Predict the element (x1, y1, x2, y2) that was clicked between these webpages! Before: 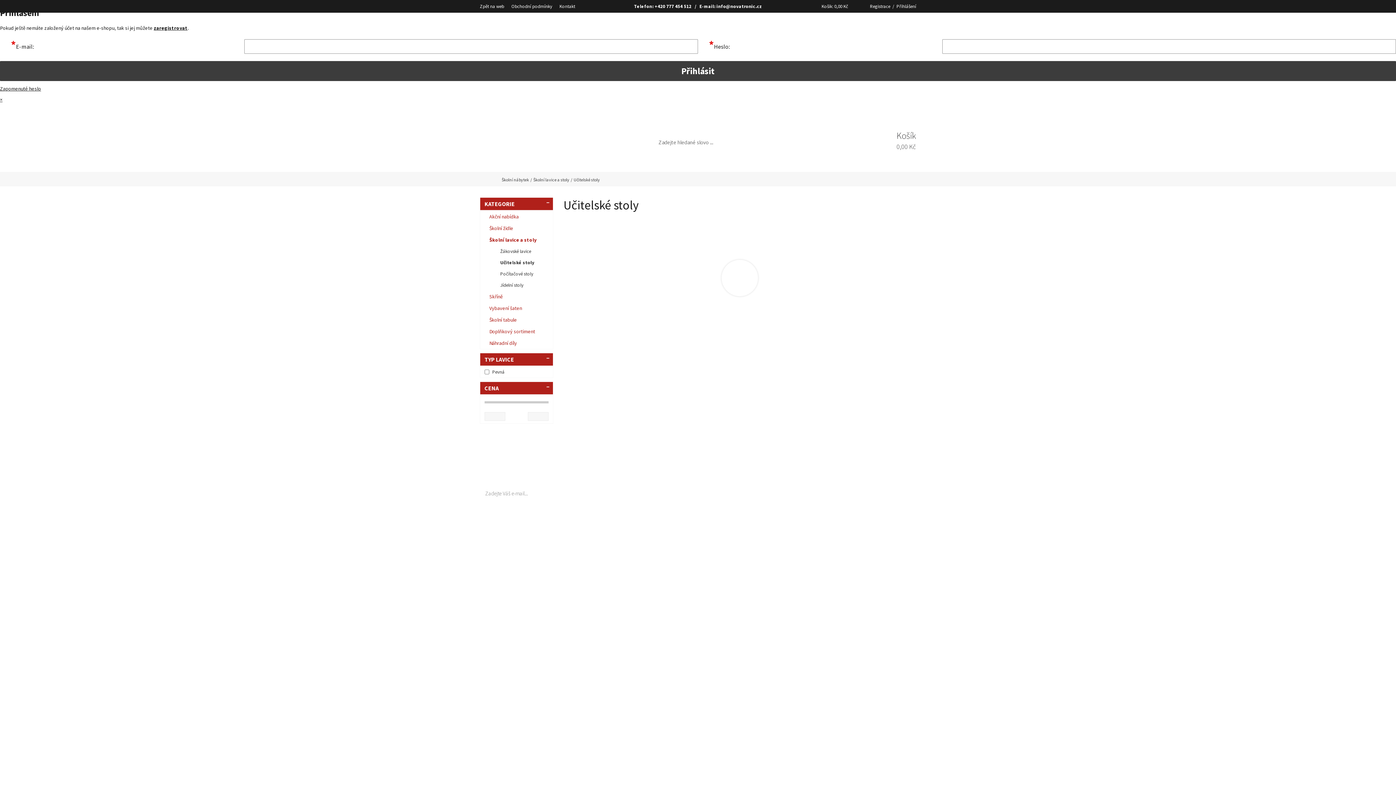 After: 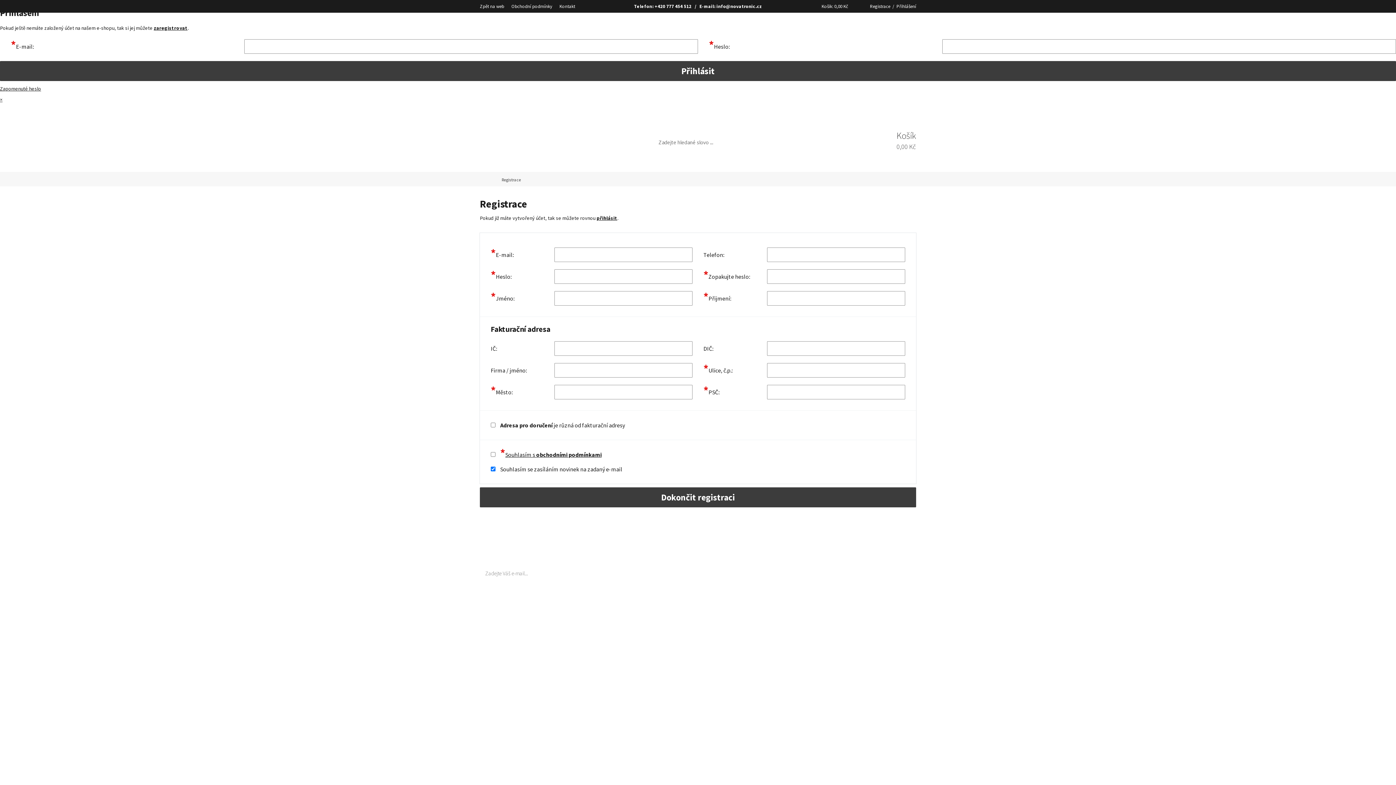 Action: label: zaregistrovat bbox: (153, 24, 187, 31)